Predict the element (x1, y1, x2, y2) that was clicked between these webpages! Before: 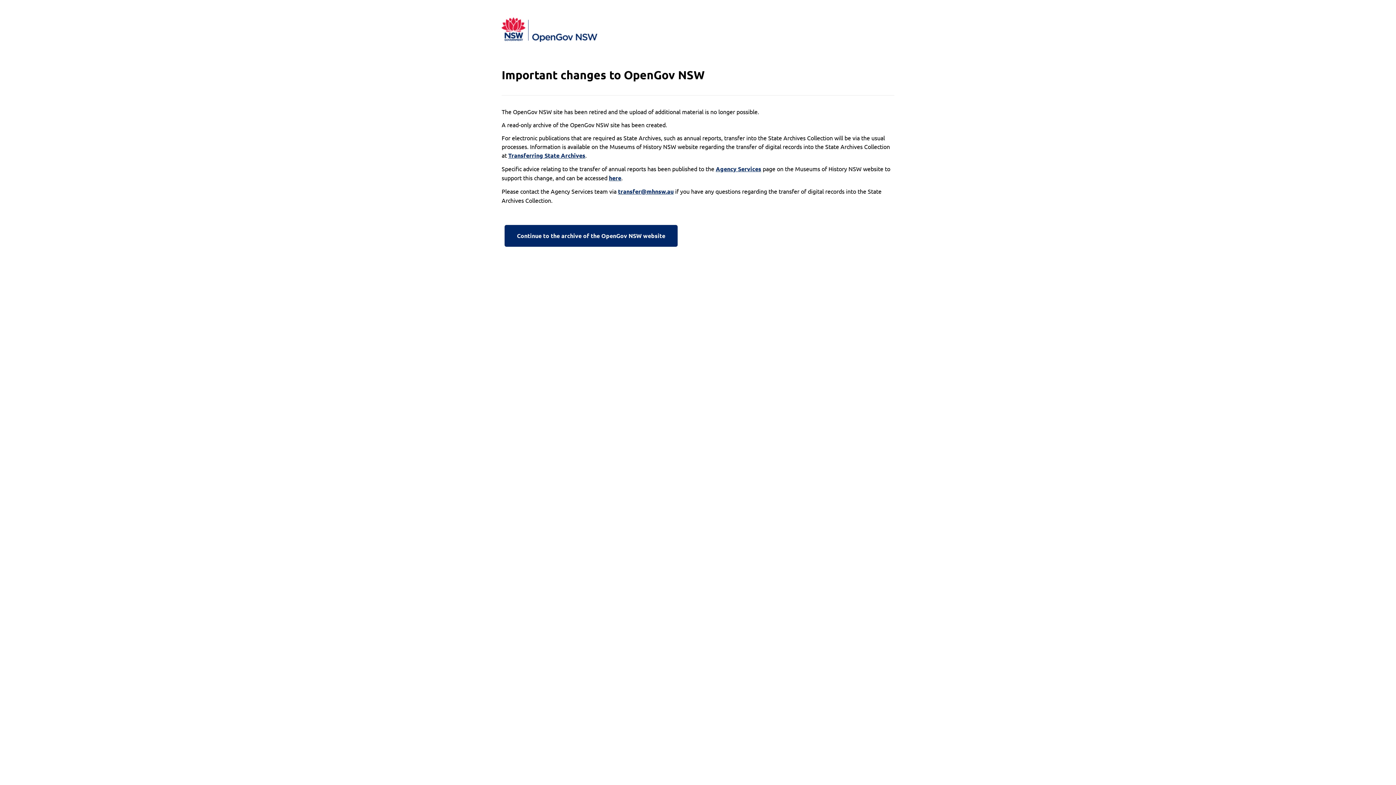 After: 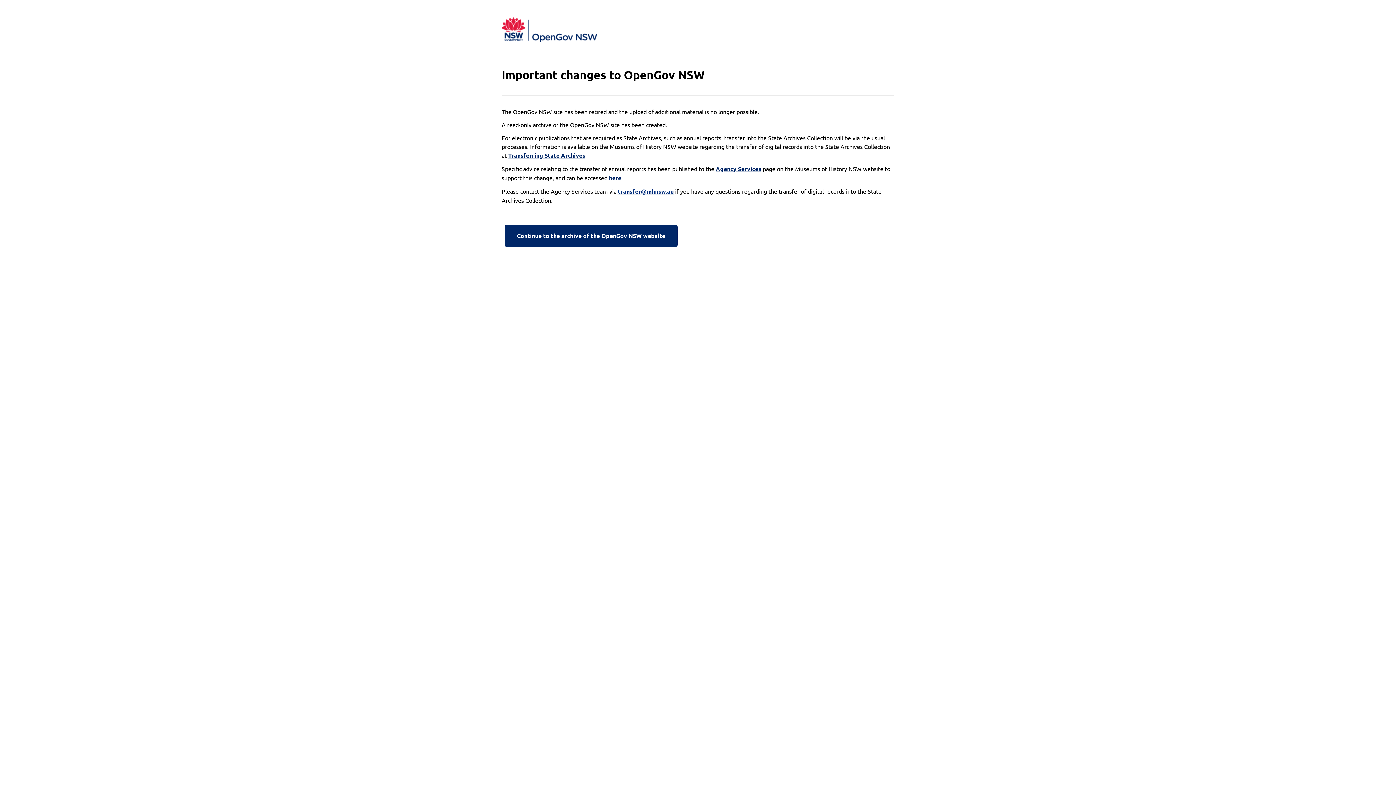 Action: label: transfer@mhnsw.au bbox: (618, 187, 673, 196)